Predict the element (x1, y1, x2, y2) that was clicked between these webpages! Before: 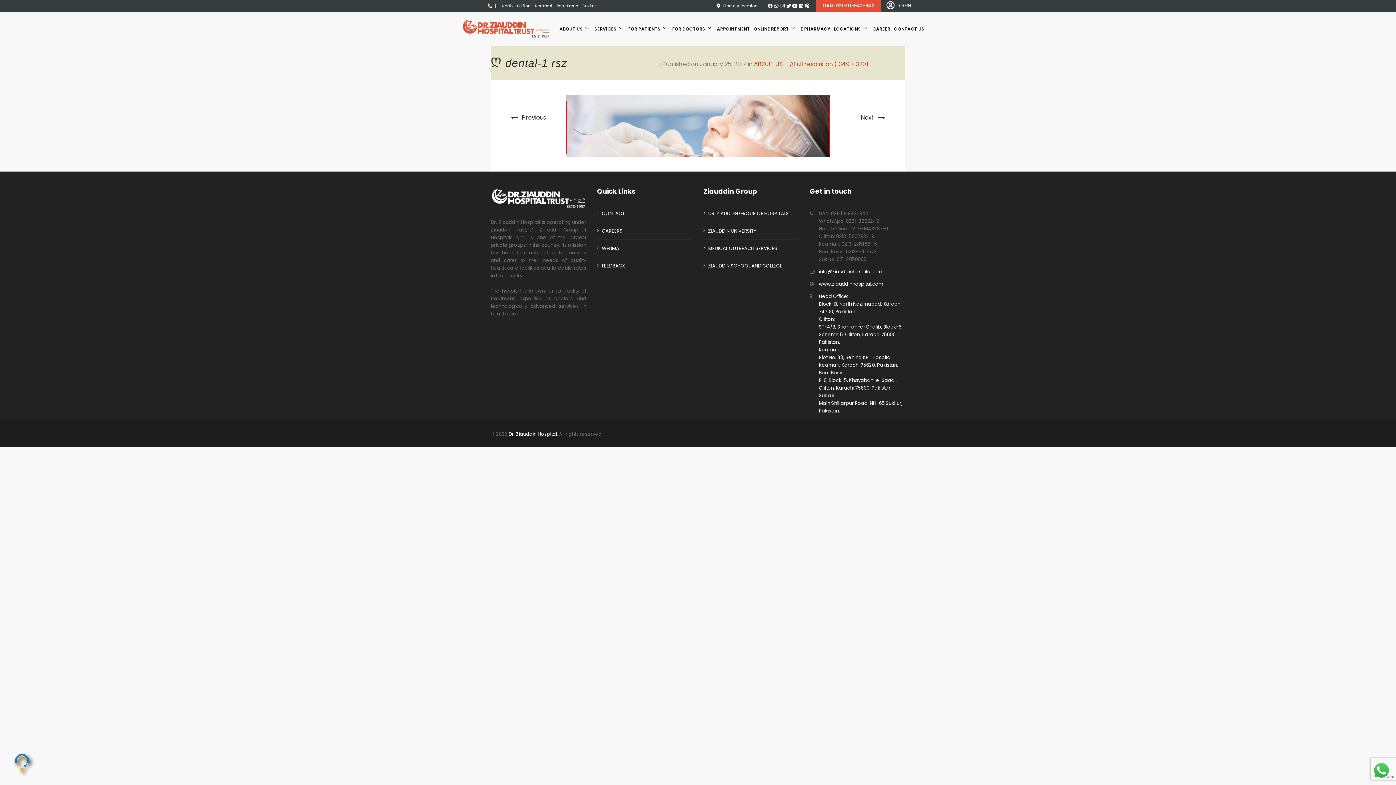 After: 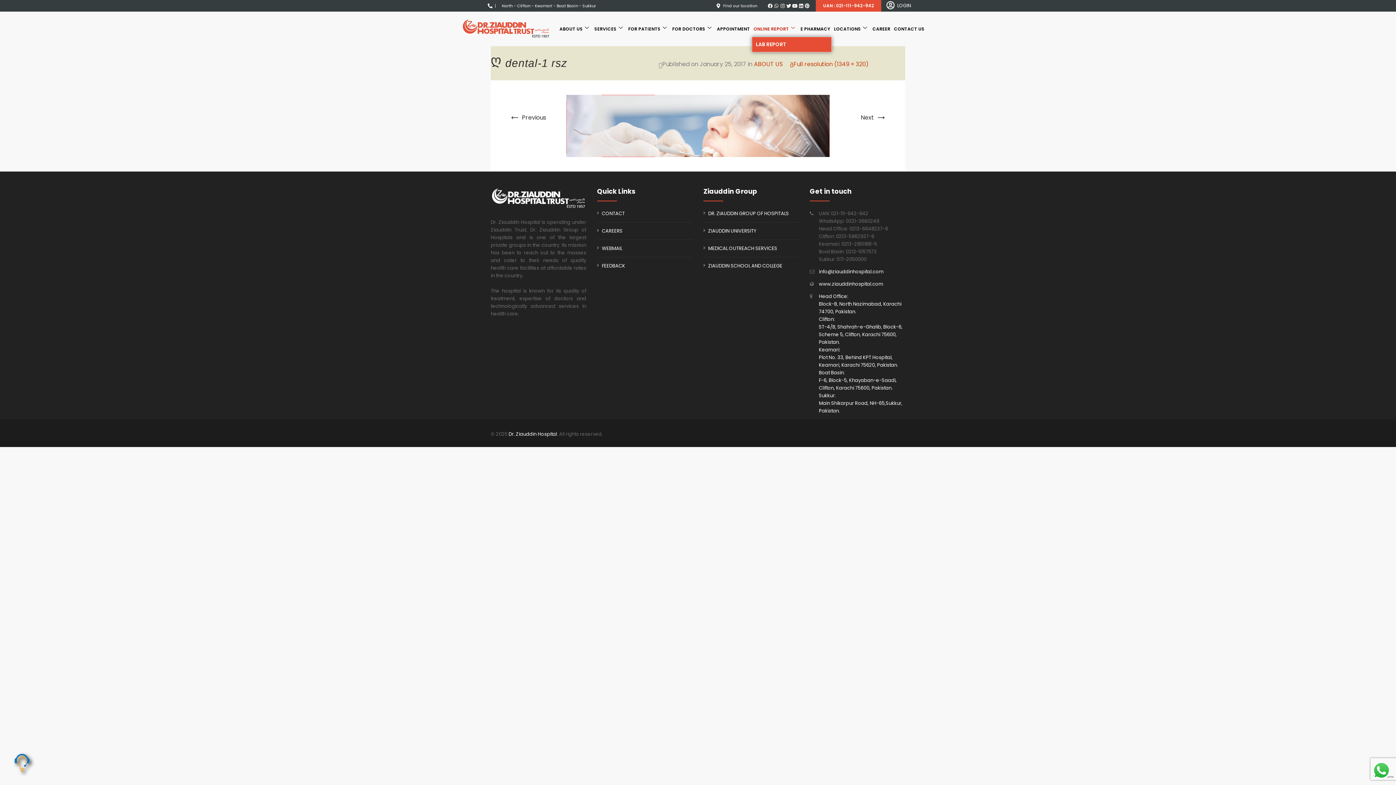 Action: label: ONLINE REPORT bbox: (752, 21, 798, 36)